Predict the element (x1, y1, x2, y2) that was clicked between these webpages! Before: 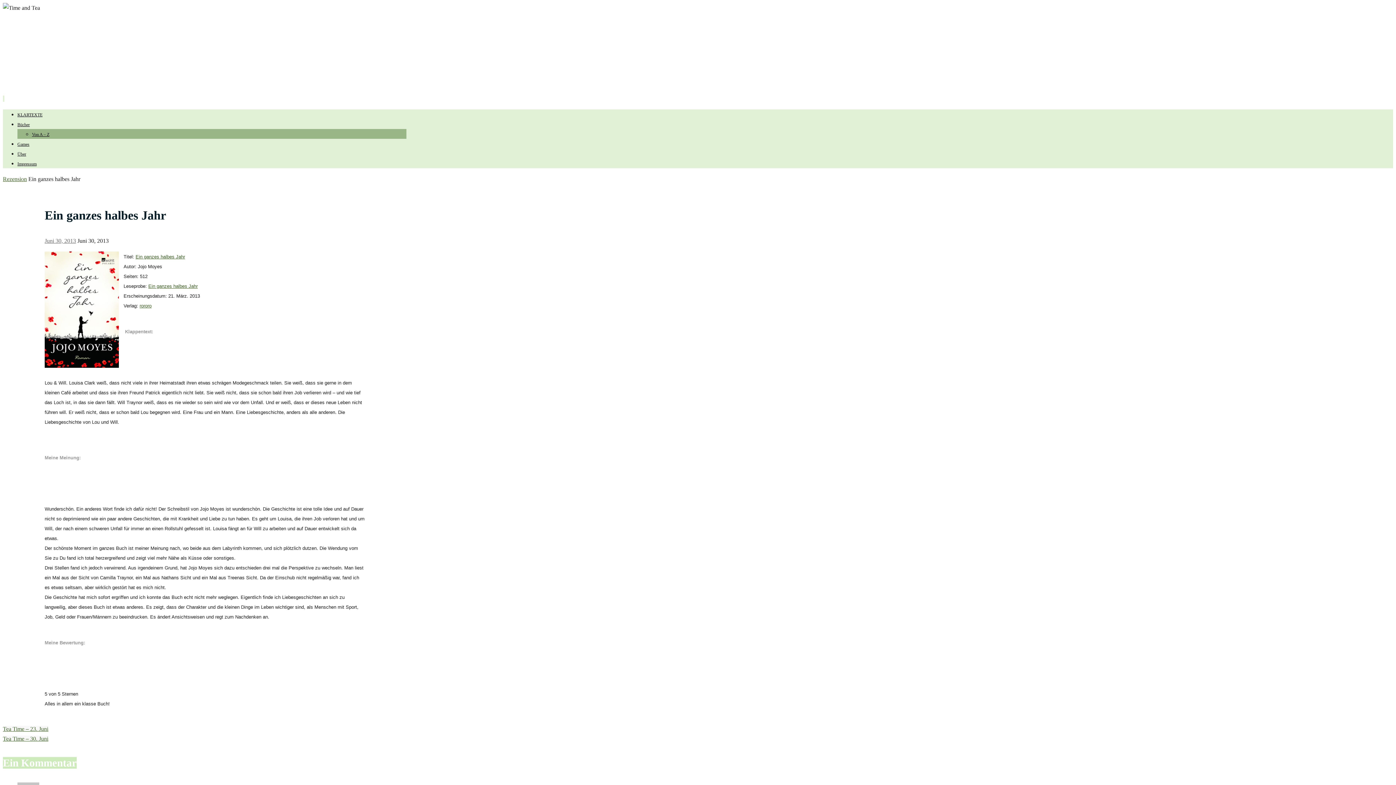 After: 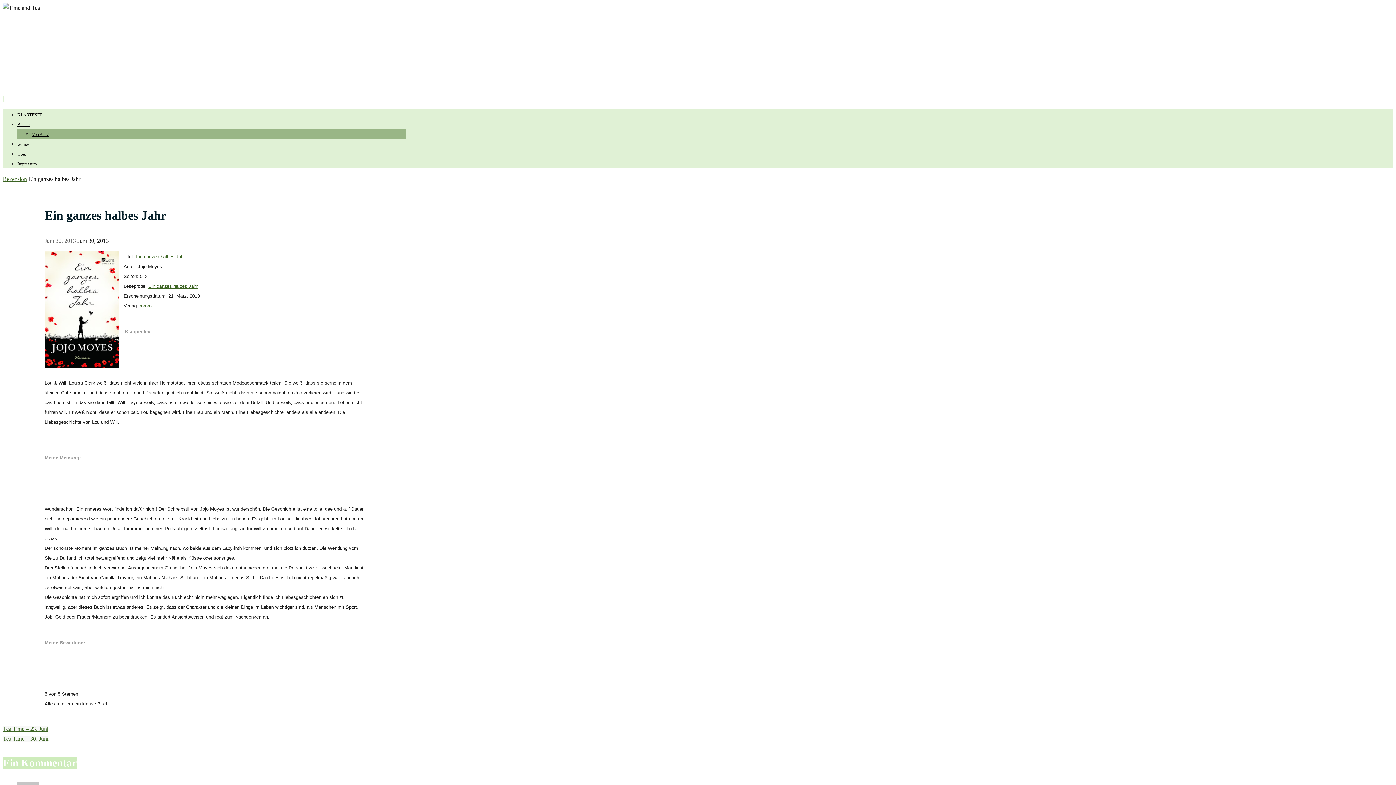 Action: bbox: (2, 95, 4, 101) label:  